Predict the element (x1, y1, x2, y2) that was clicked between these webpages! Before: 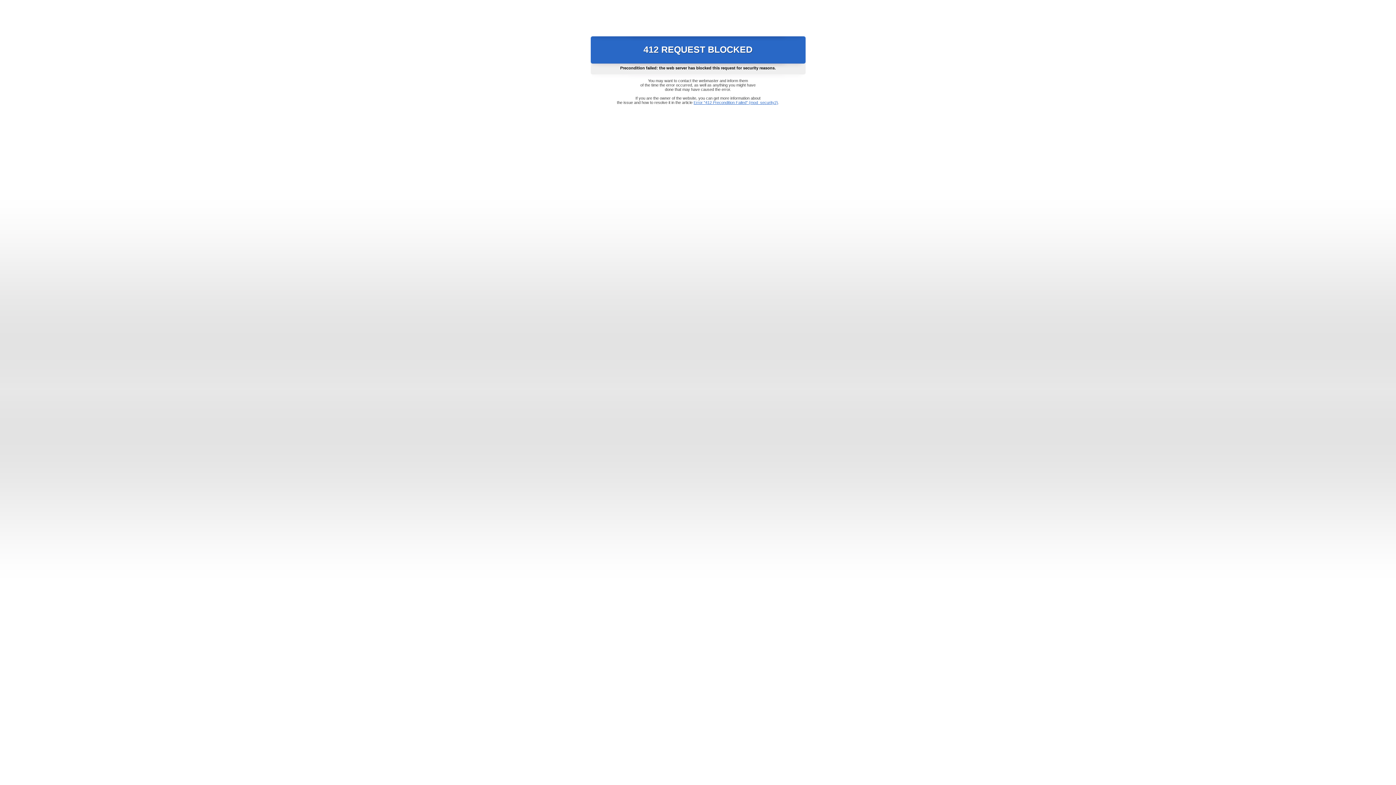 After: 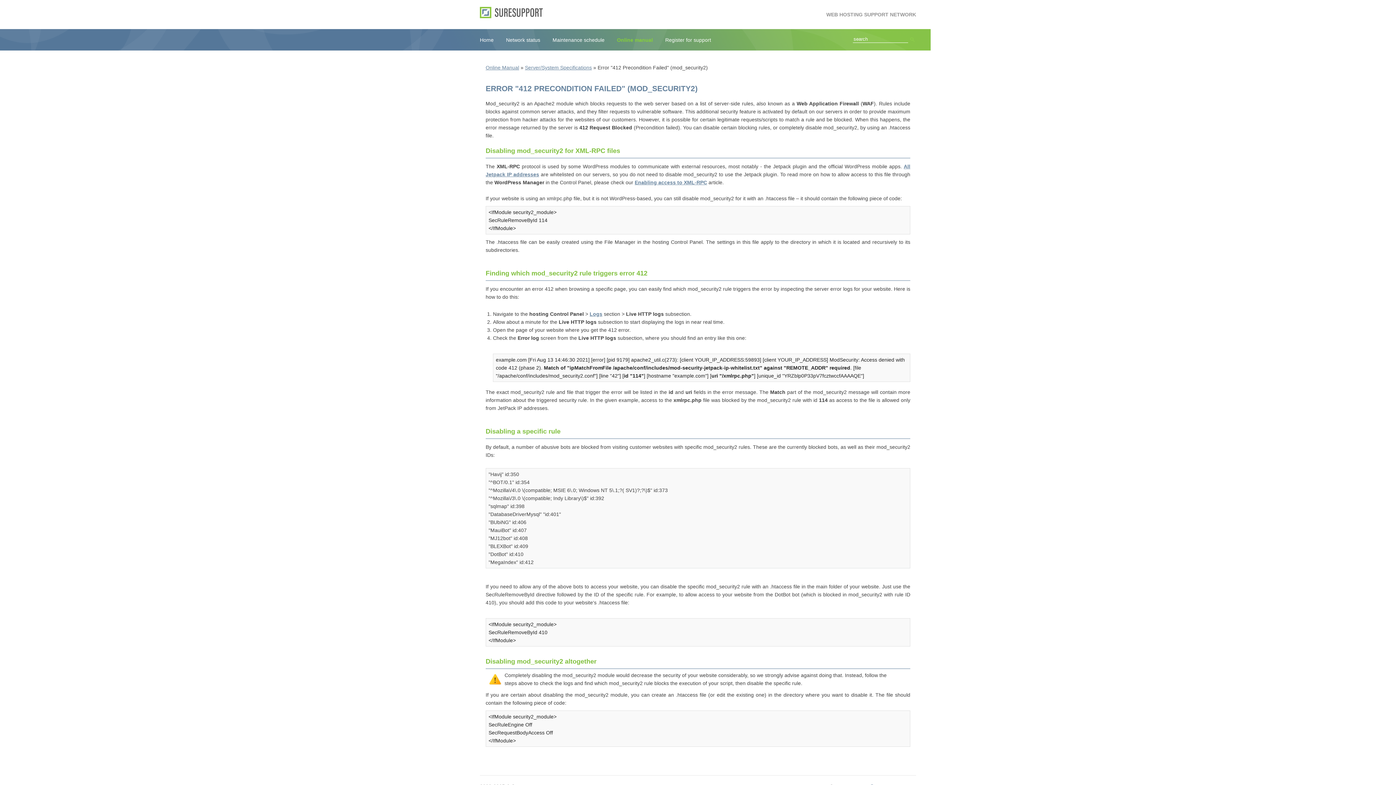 Action: label: Error "412 Precondition Failed" (mod_security2) bbox: (693, 100, 778, 104)